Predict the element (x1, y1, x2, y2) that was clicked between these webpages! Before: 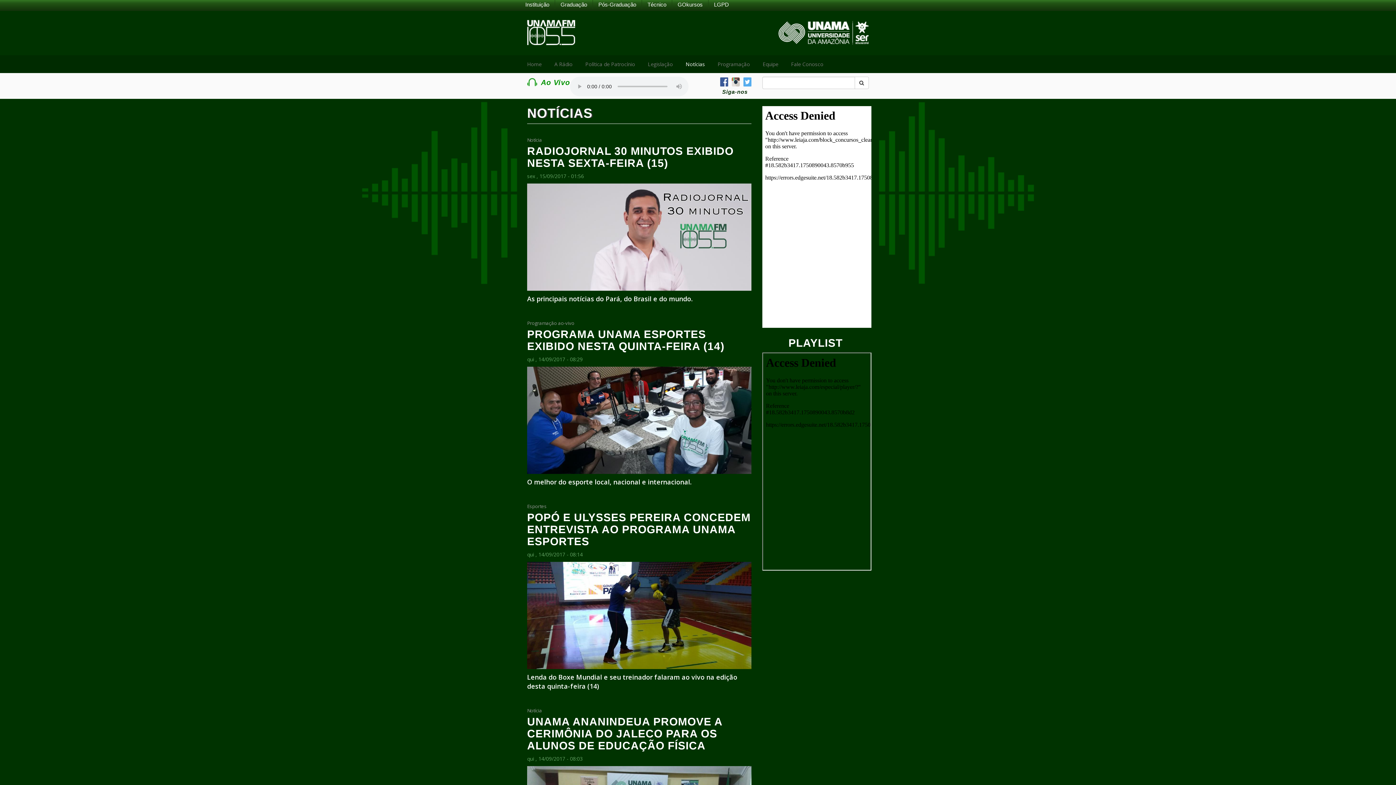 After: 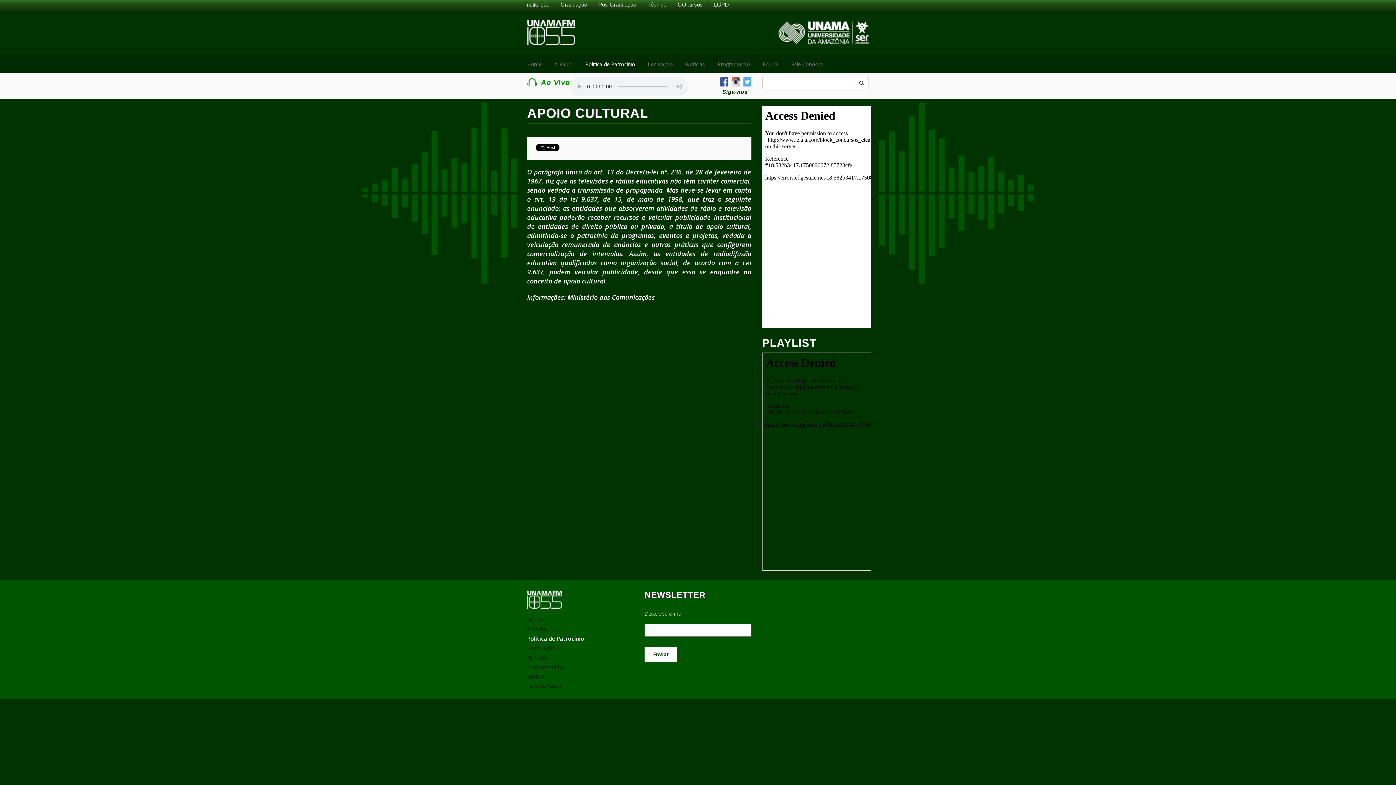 Action: label: Política de Patrocínio bbox: (585, 60, 635, 67)